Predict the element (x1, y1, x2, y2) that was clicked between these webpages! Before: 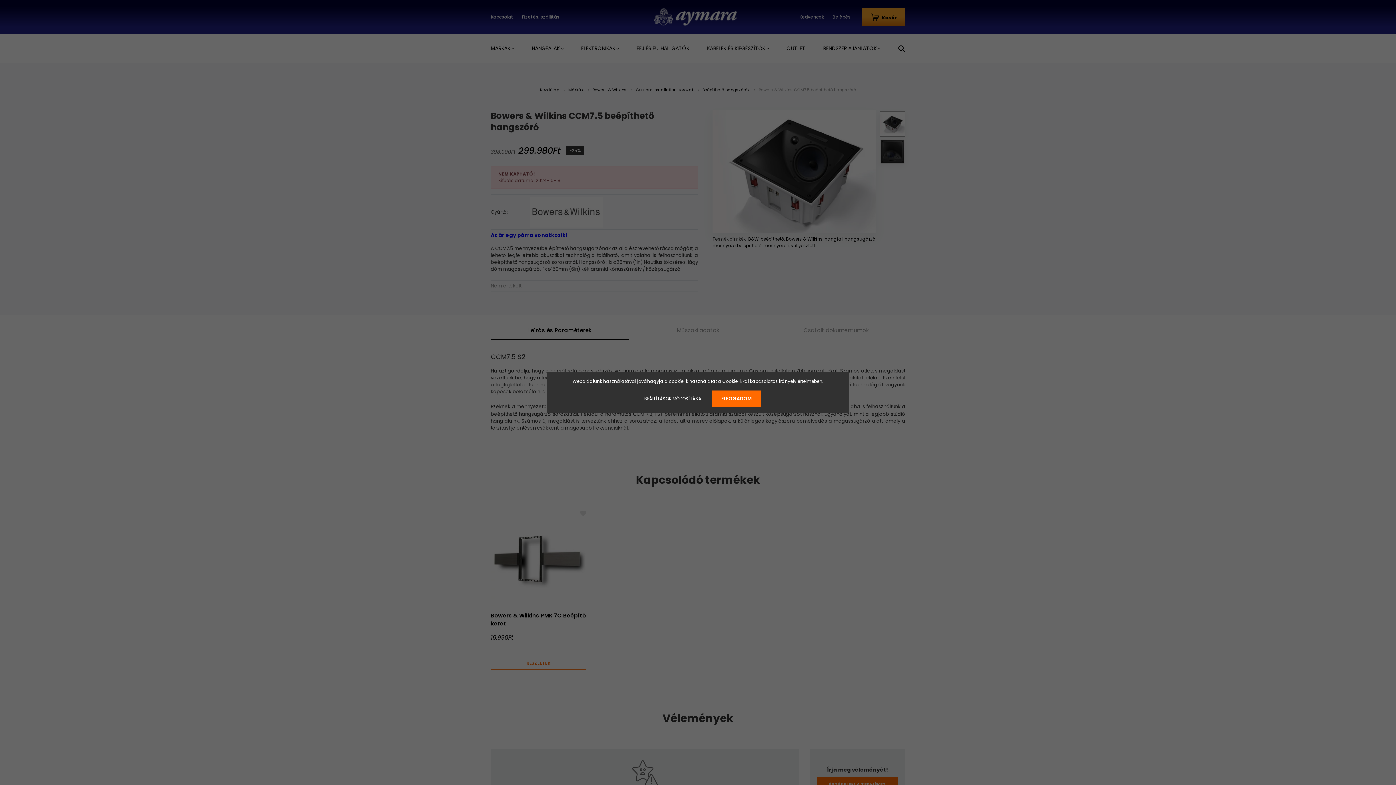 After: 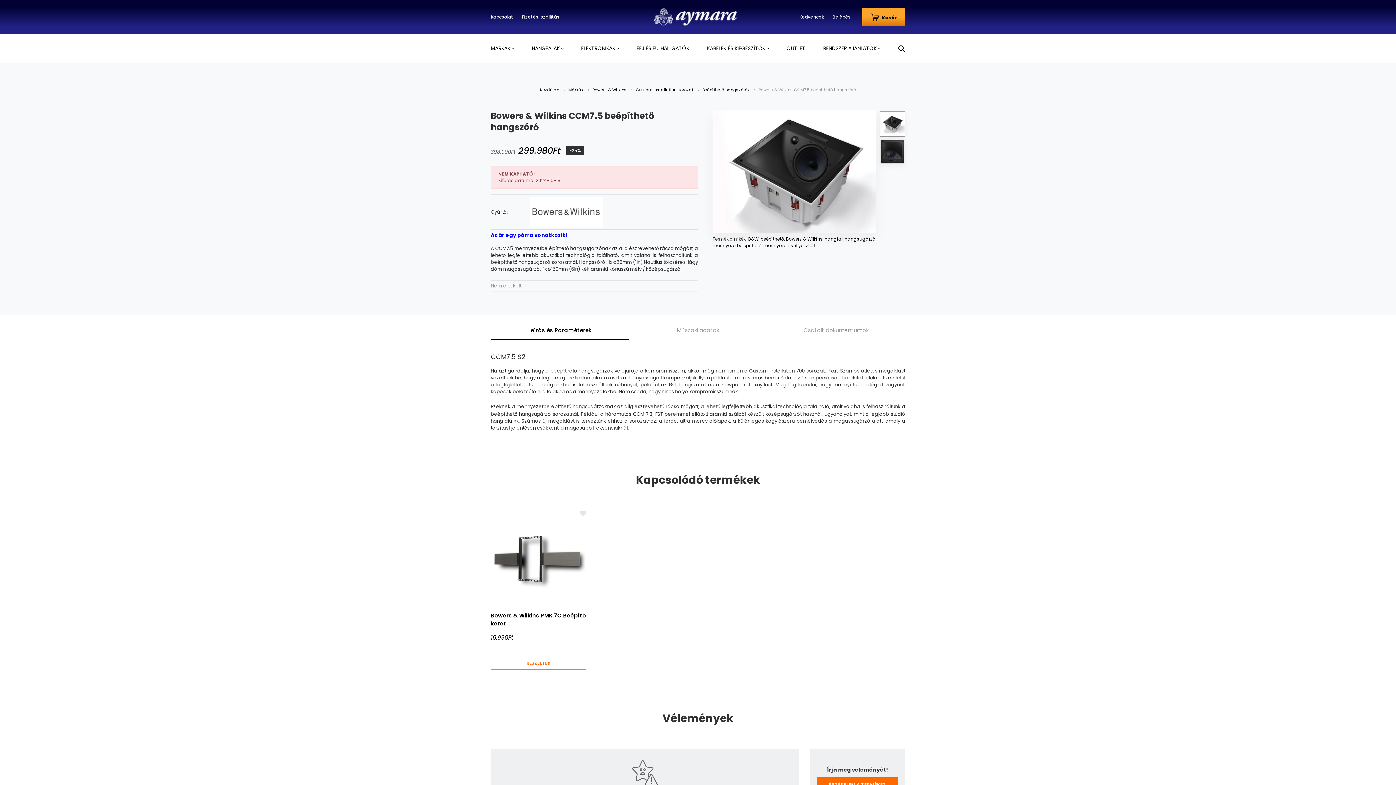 Action: bbox: (712, 390, 761, 407) label: ELFOGADOM